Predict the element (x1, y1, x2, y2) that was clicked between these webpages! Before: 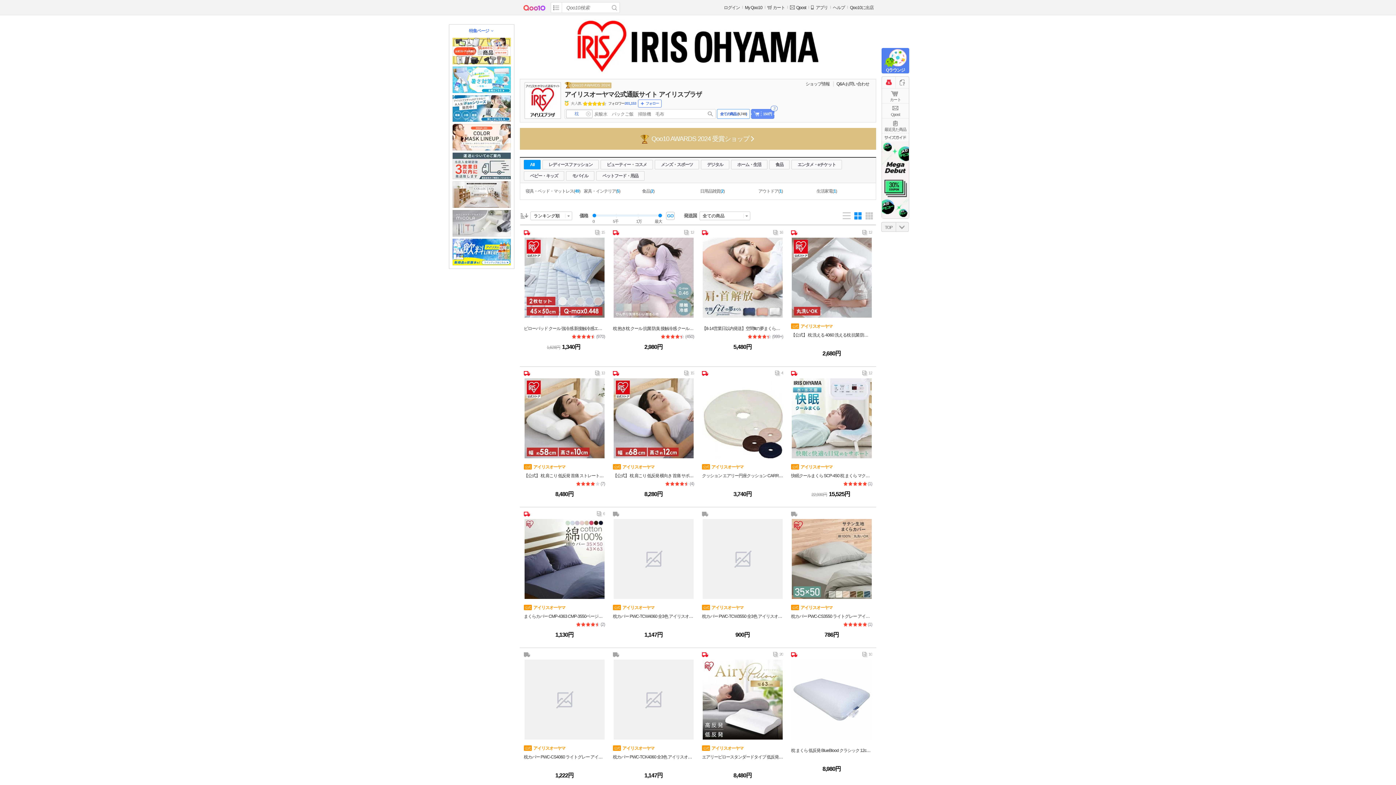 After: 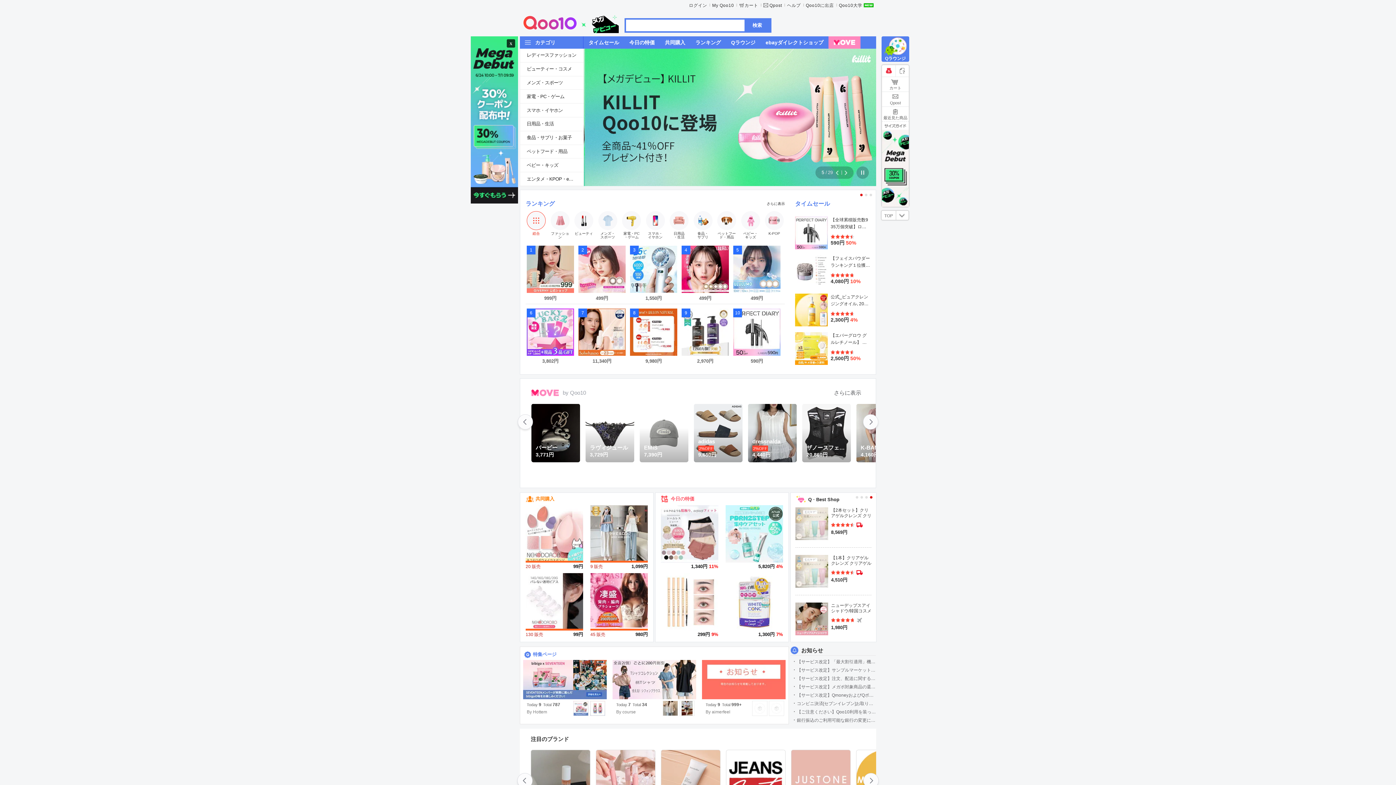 Action: bbox: (523, 4, 545, 10)